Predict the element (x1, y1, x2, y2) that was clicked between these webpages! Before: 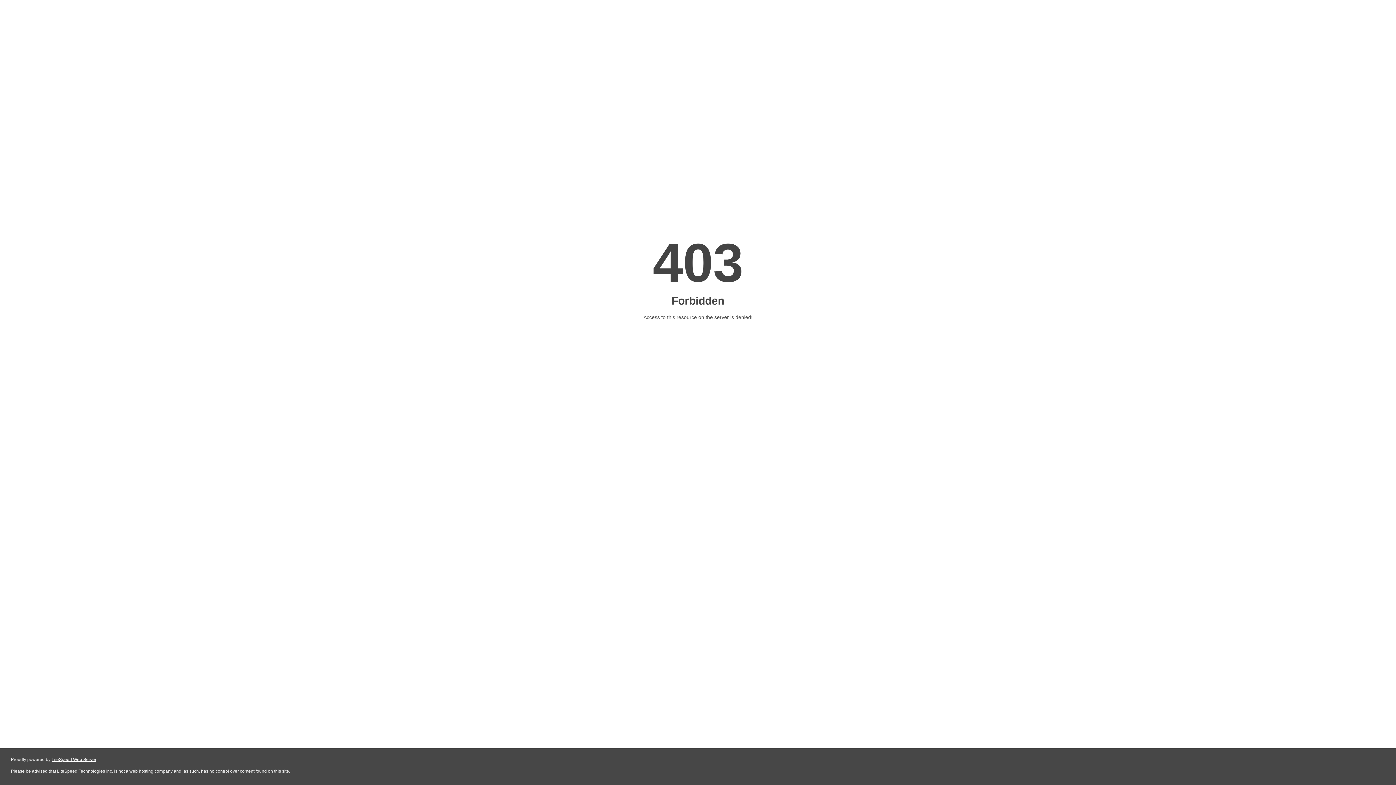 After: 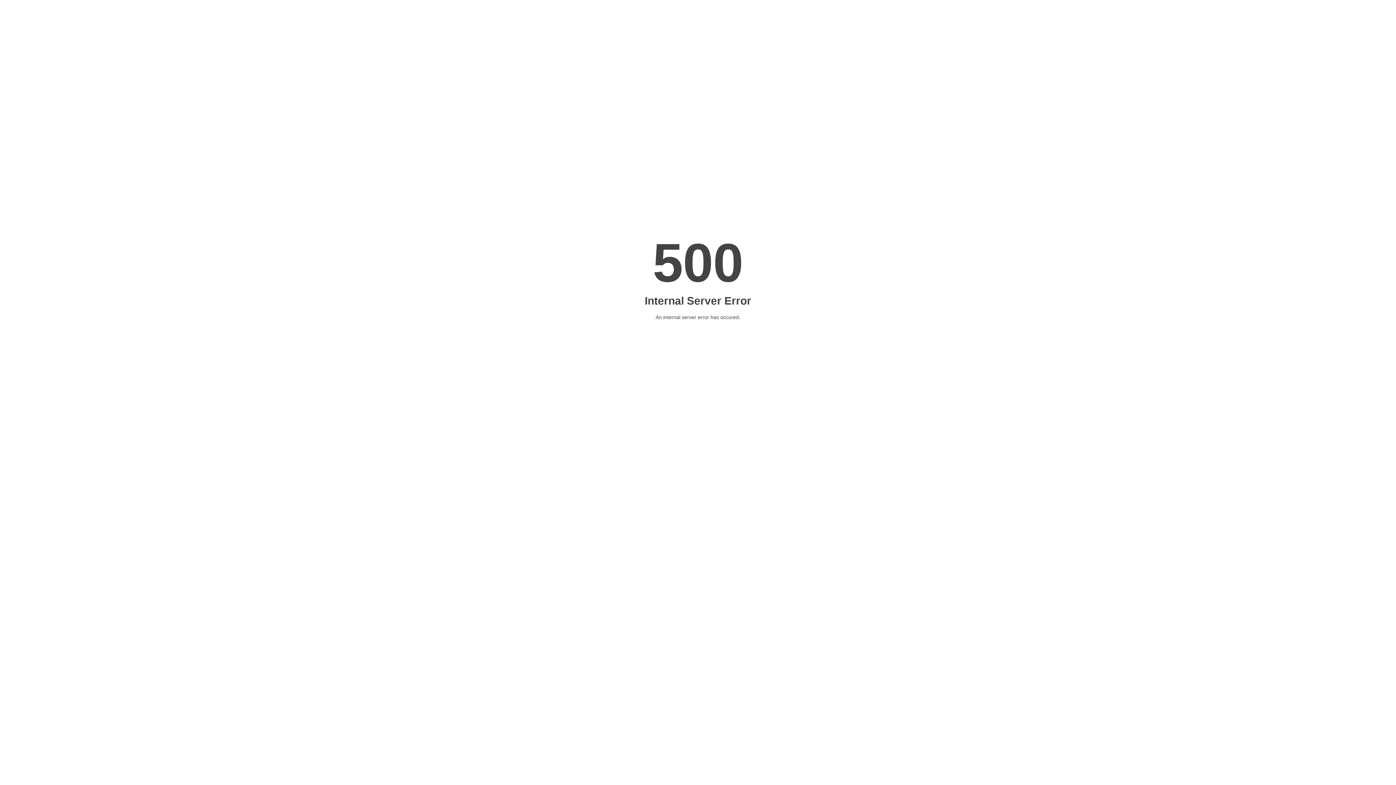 Action: bbox: (51, 757, 96, 762) label: LiteSpeed Web Server